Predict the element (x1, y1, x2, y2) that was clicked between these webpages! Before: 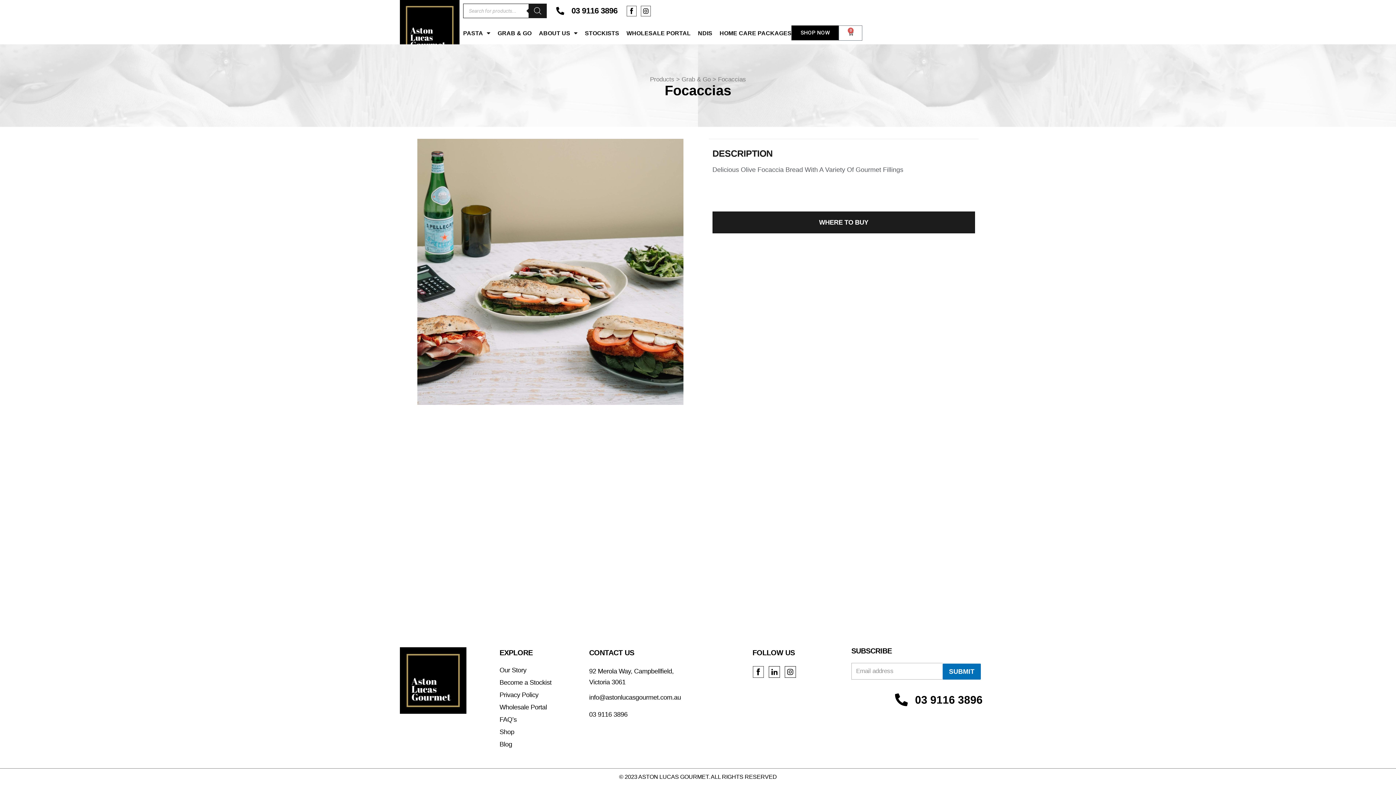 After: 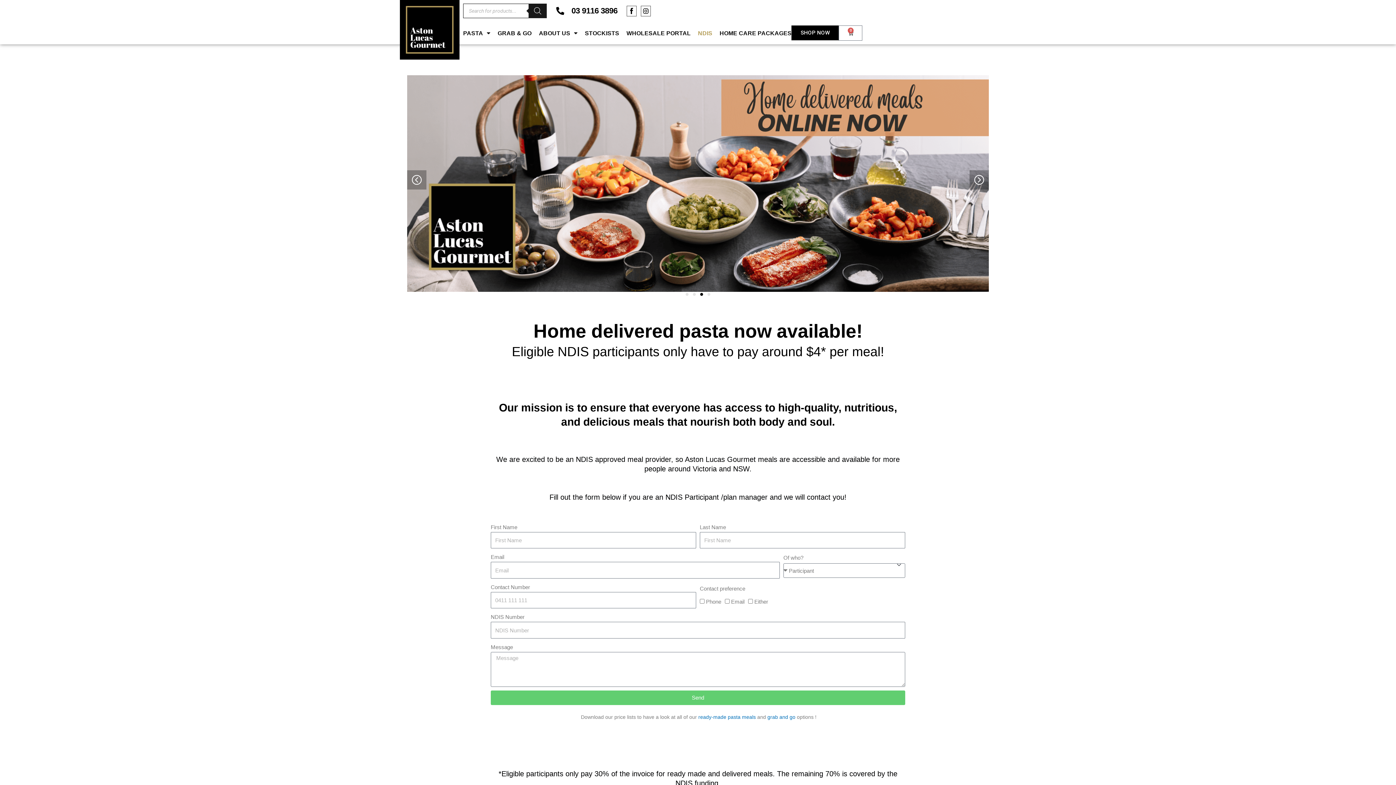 Action: bbox: (698, 29, 712, 36) label: NDIS